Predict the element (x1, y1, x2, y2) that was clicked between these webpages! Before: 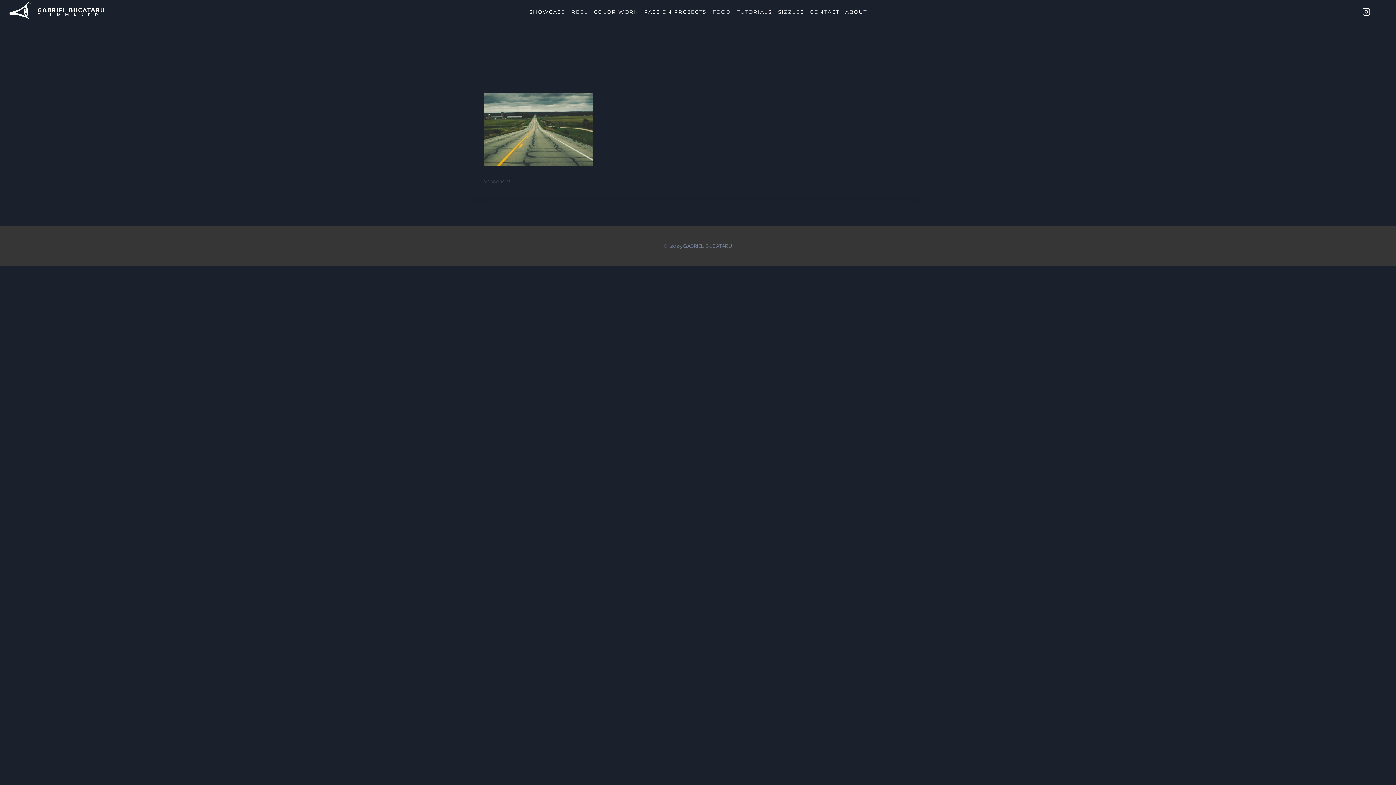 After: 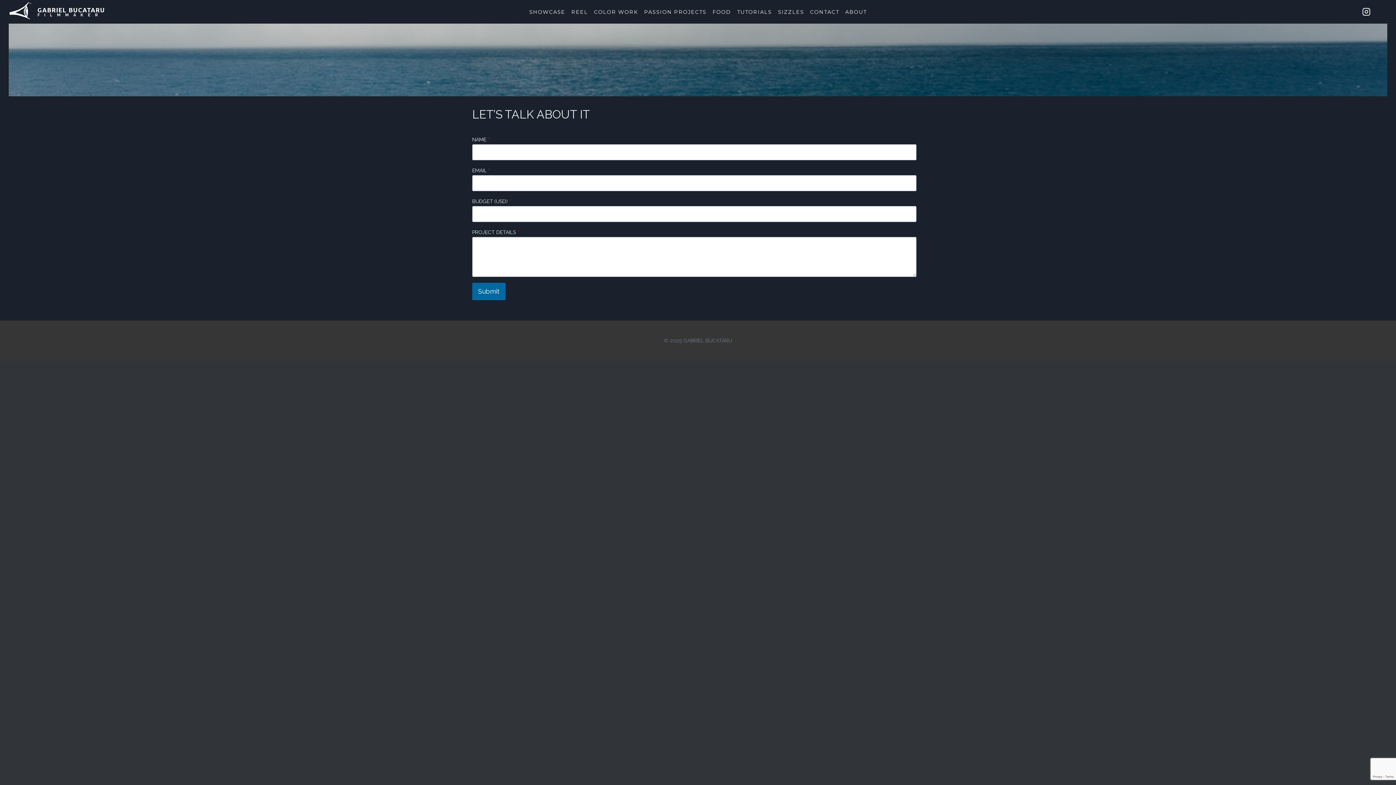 Action: label: CONTACT bbox: (807, 4, 842, 18)